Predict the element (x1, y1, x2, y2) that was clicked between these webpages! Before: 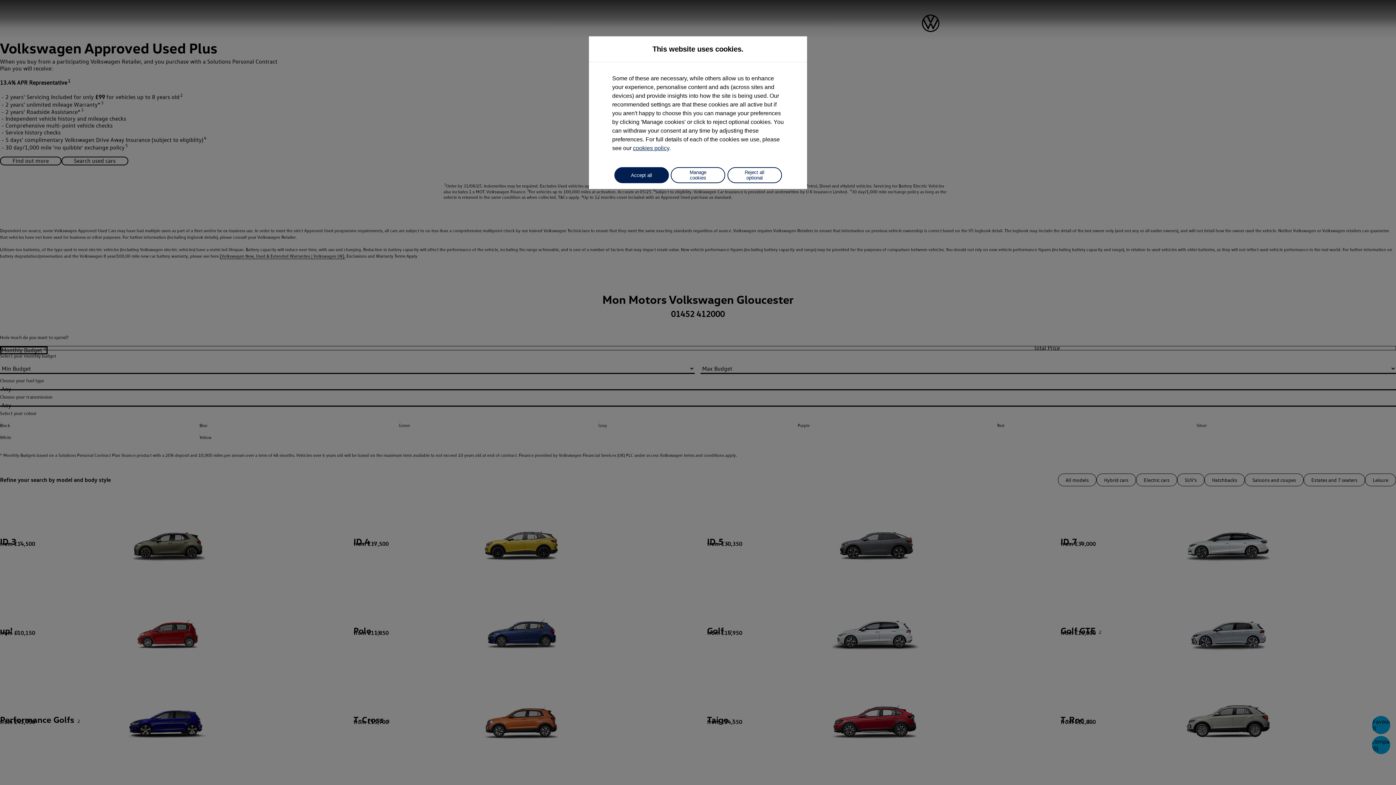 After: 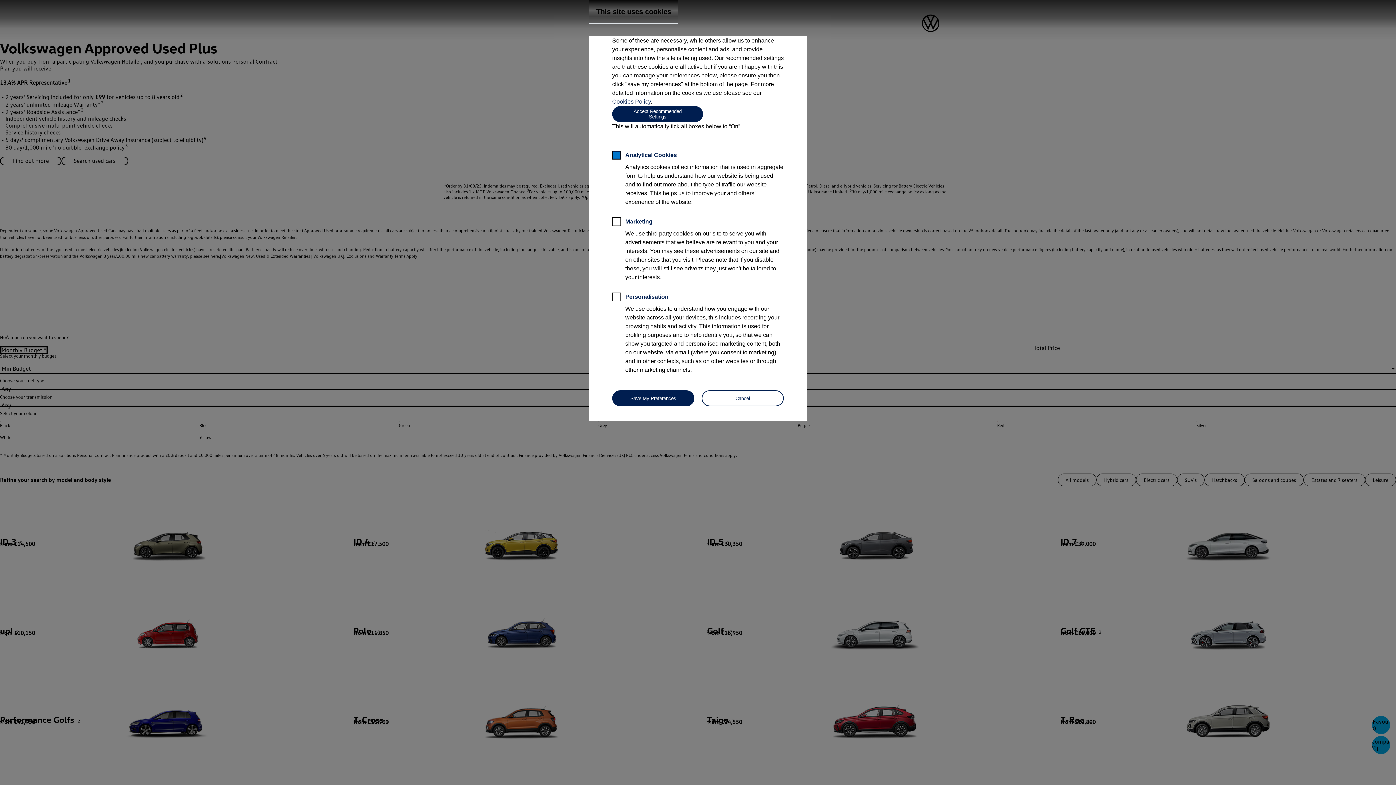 Action: bbox: (670, 167, 725, 183) label: Manage cookies